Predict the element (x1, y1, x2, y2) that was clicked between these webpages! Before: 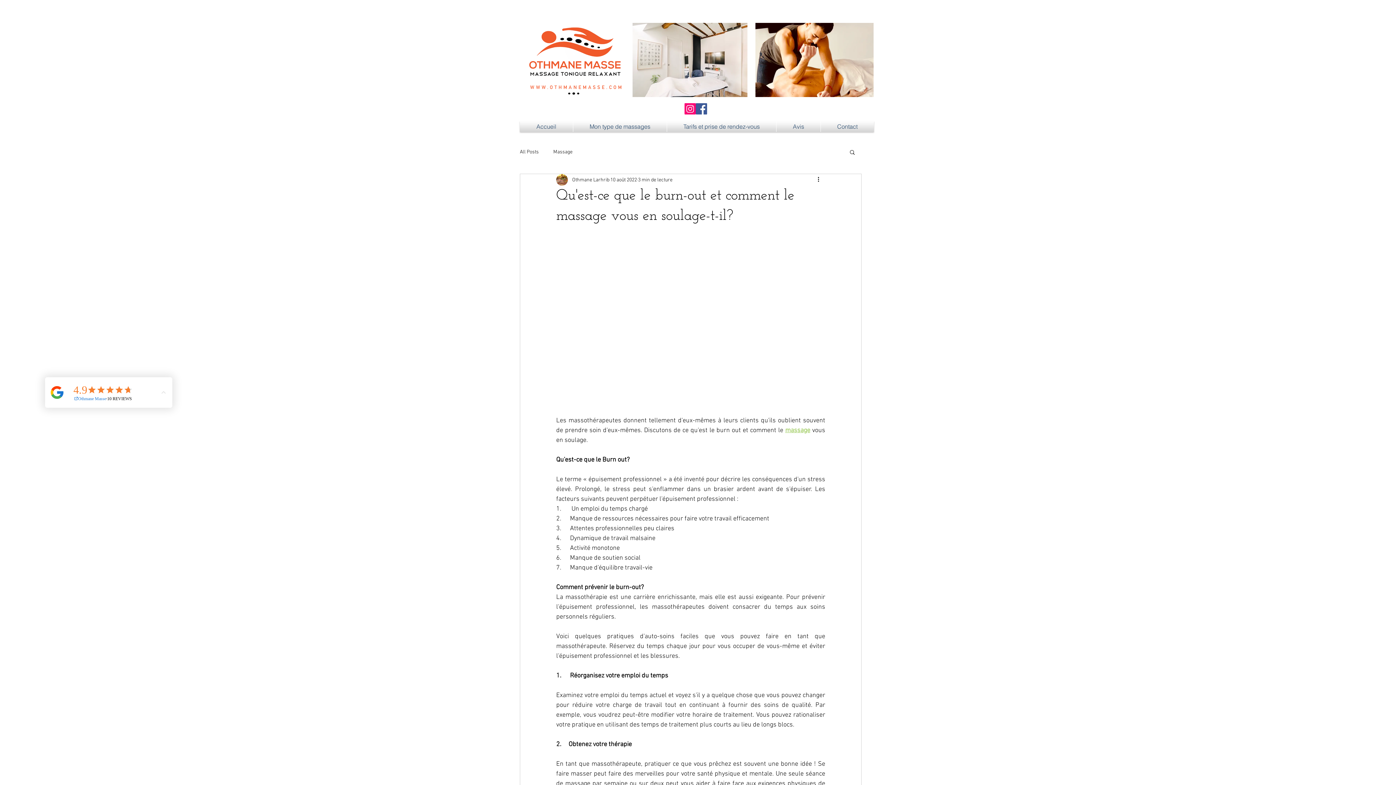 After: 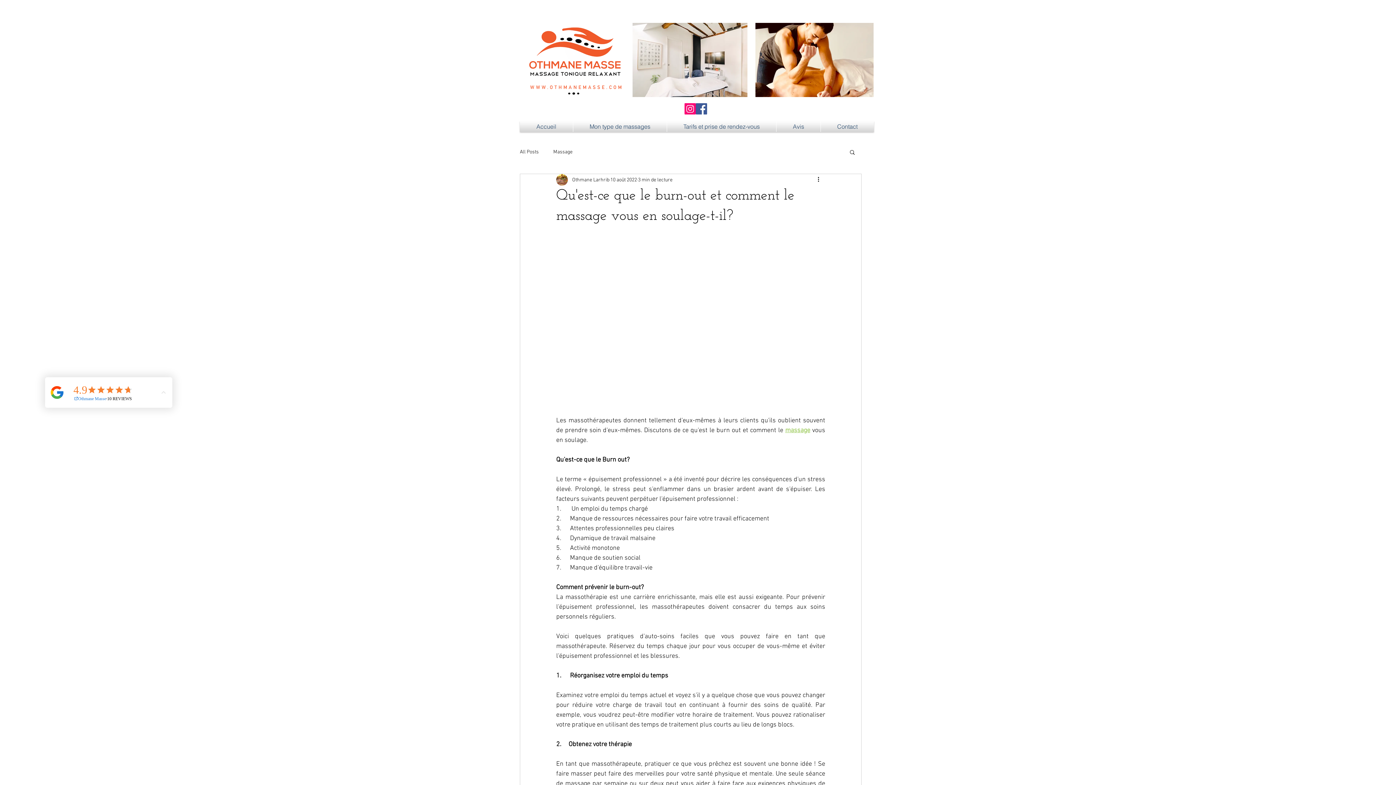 Action: bbox: (785, 427, 810, 434) label: massage